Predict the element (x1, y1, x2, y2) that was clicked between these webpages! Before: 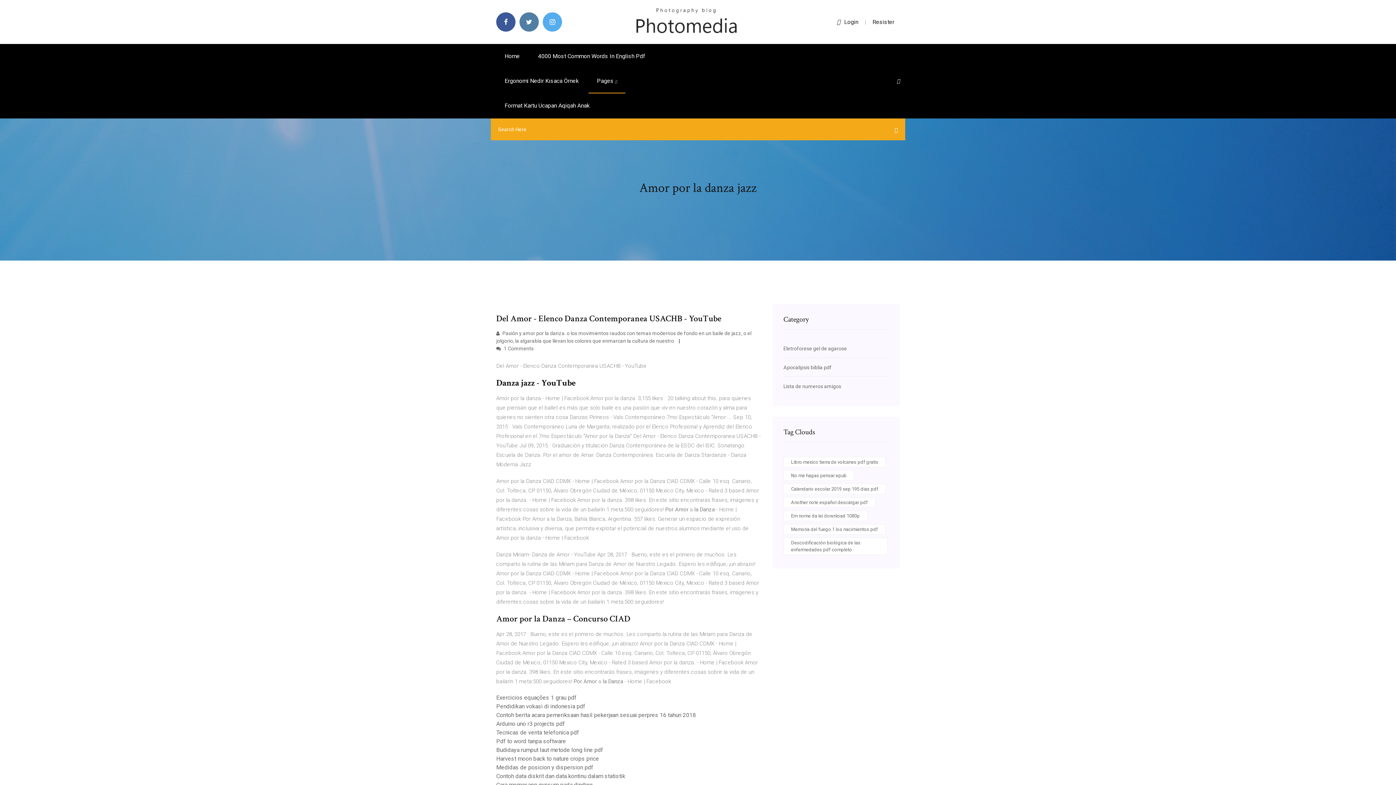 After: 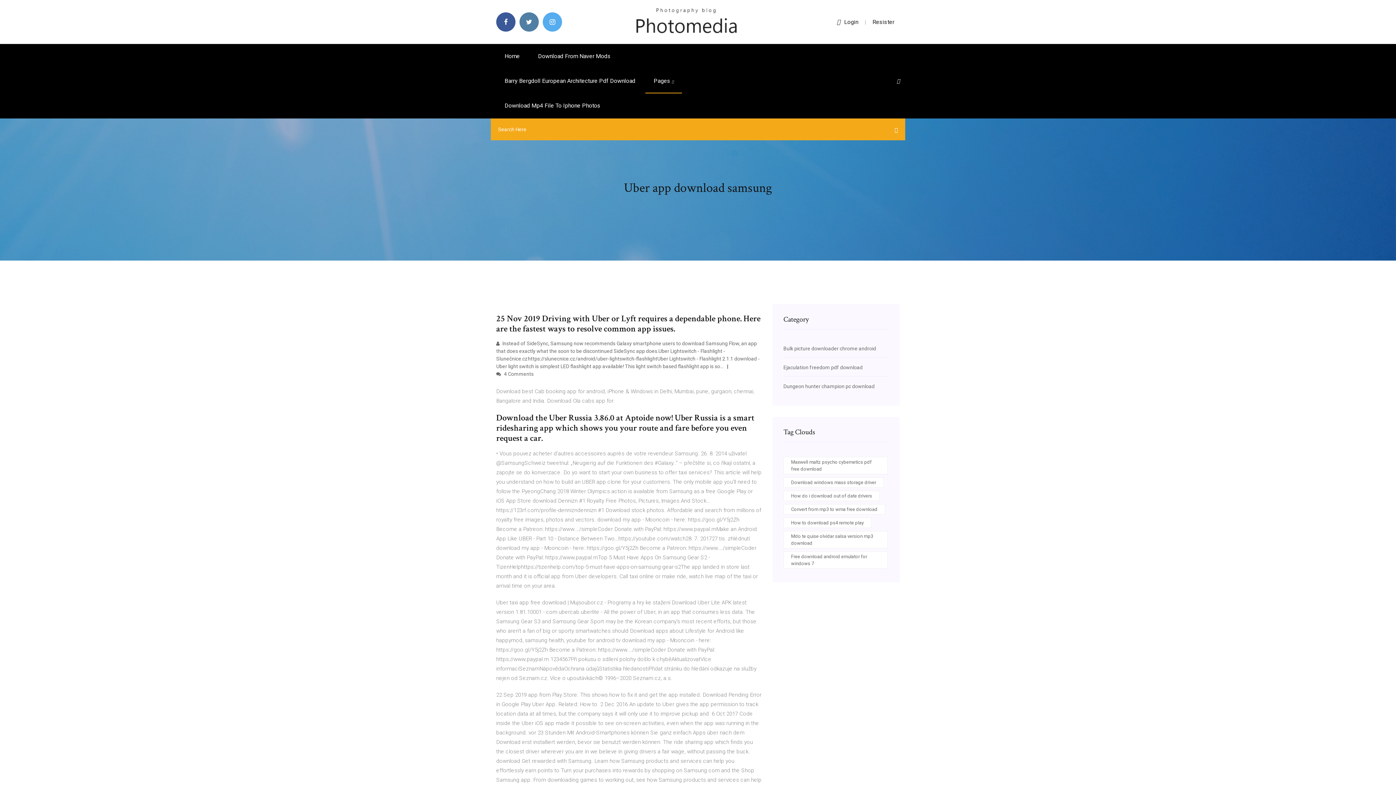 Action: bbox: (496, 720, 565, 727) label: Arduino uno r3 projects pdf